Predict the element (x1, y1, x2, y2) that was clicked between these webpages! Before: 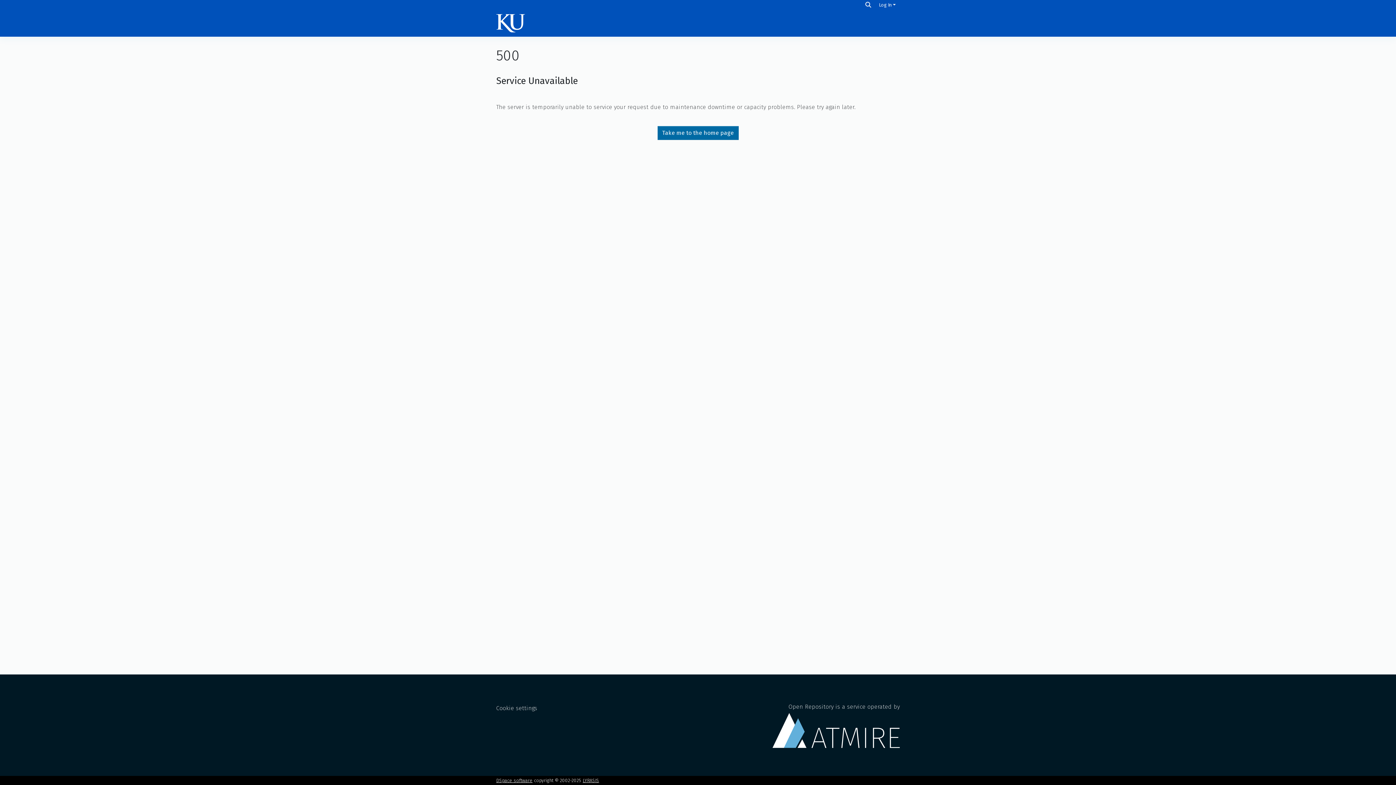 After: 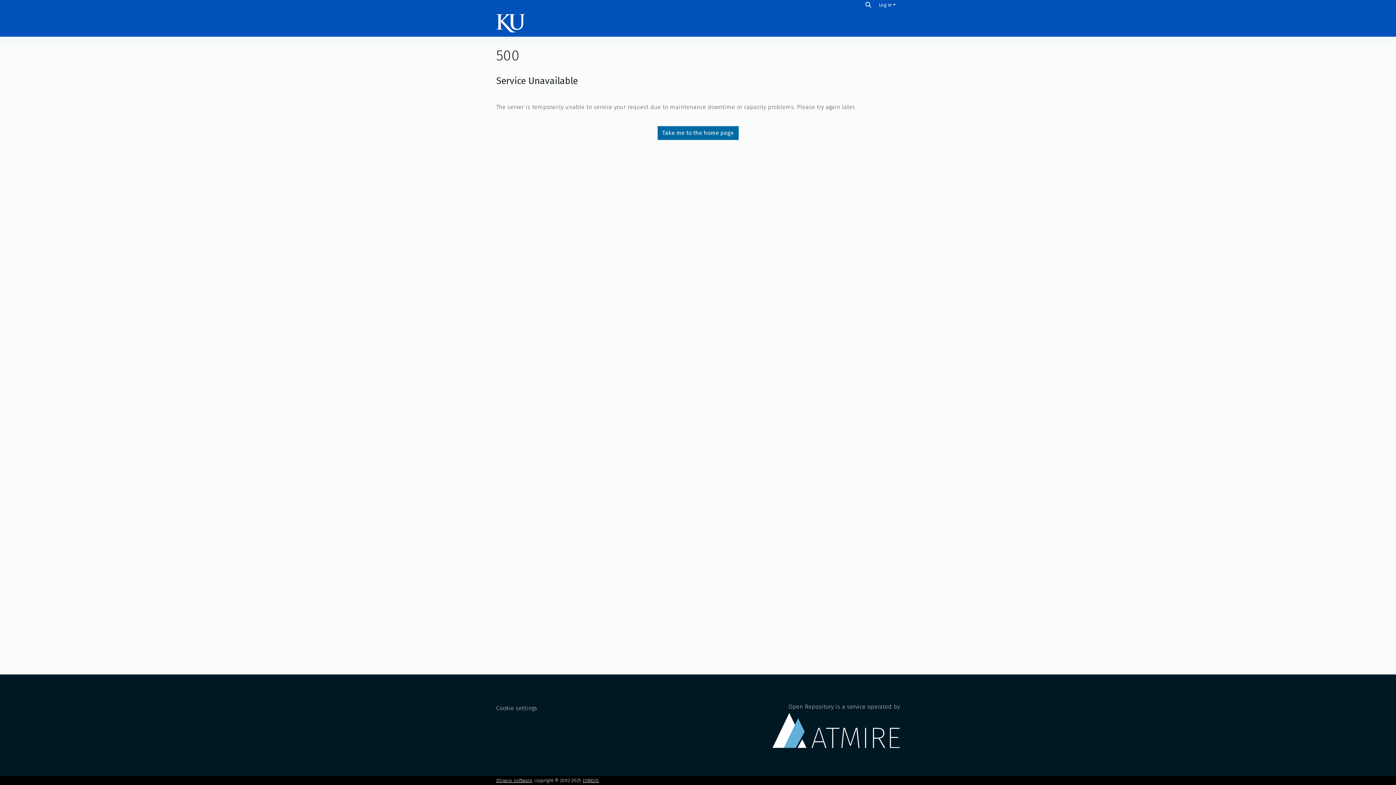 Action: bbox: (496, 14, 524, 32)